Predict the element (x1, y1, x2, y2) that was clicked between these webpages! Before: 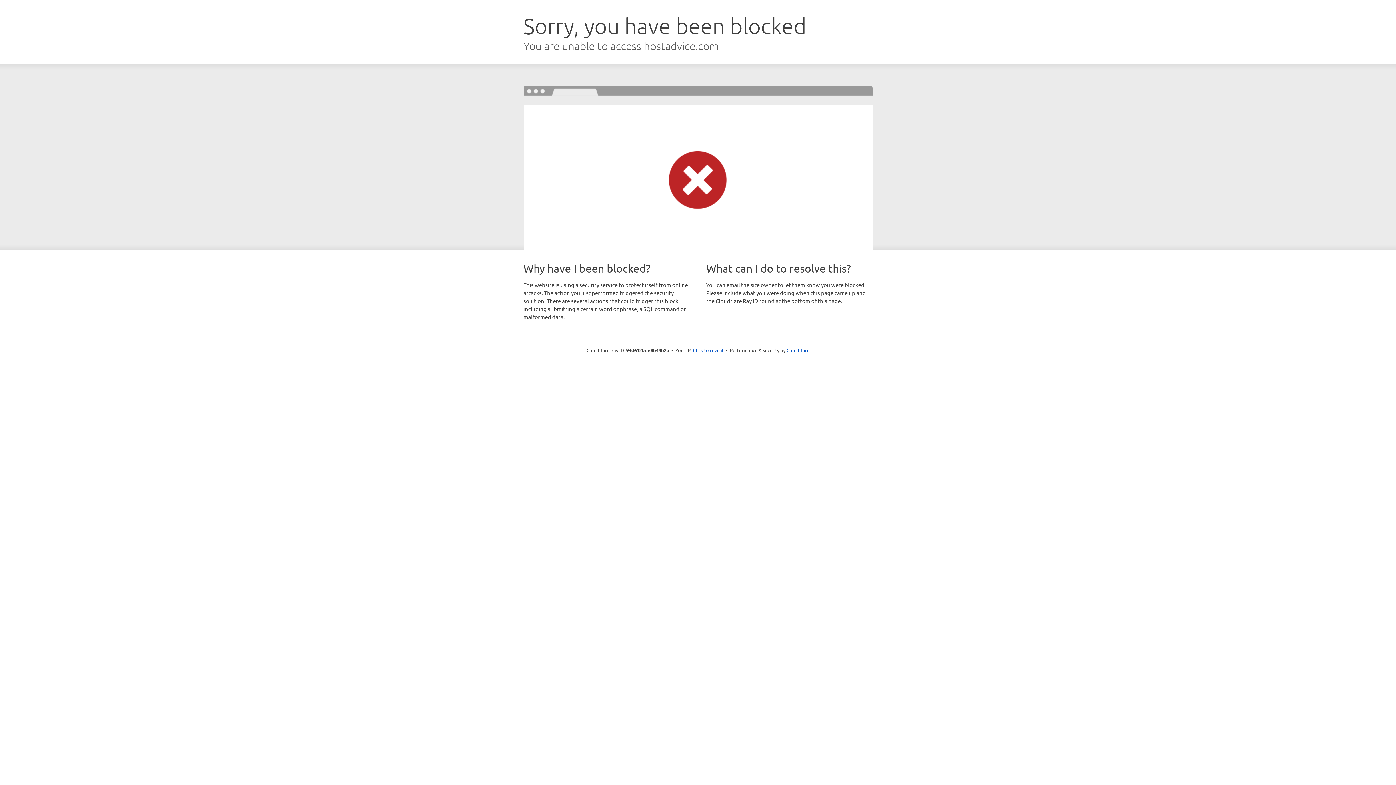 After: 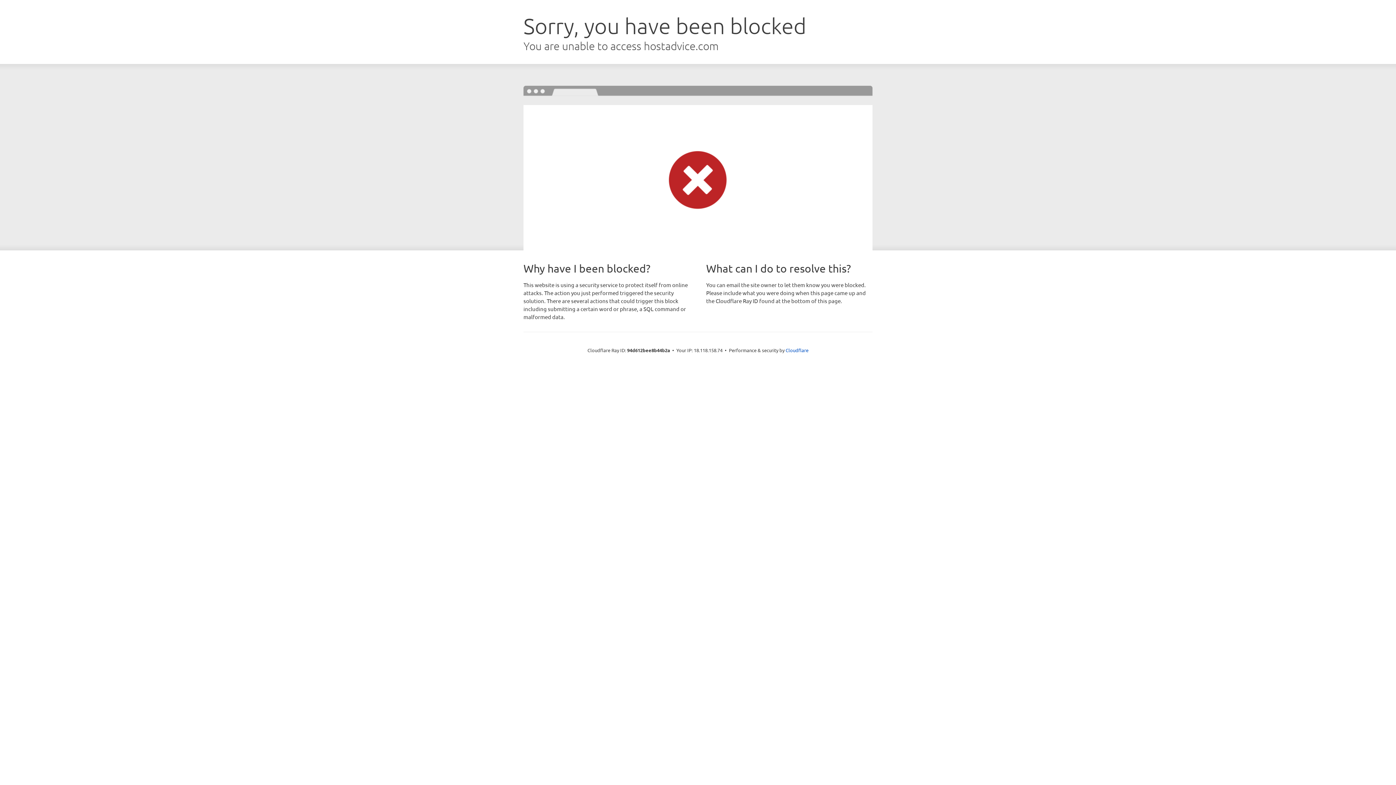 Action: label: Click to reveal bbox: (693, 346, 723, 353)